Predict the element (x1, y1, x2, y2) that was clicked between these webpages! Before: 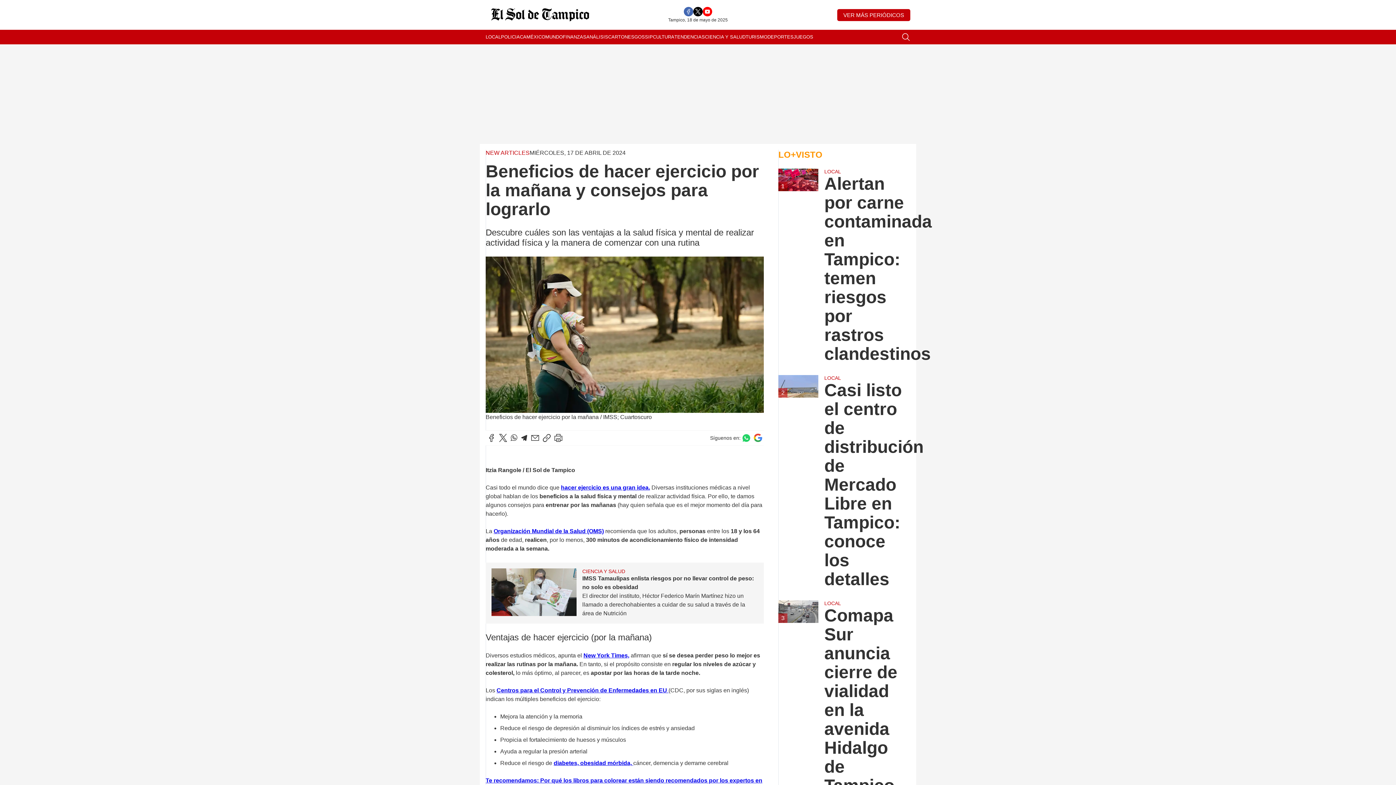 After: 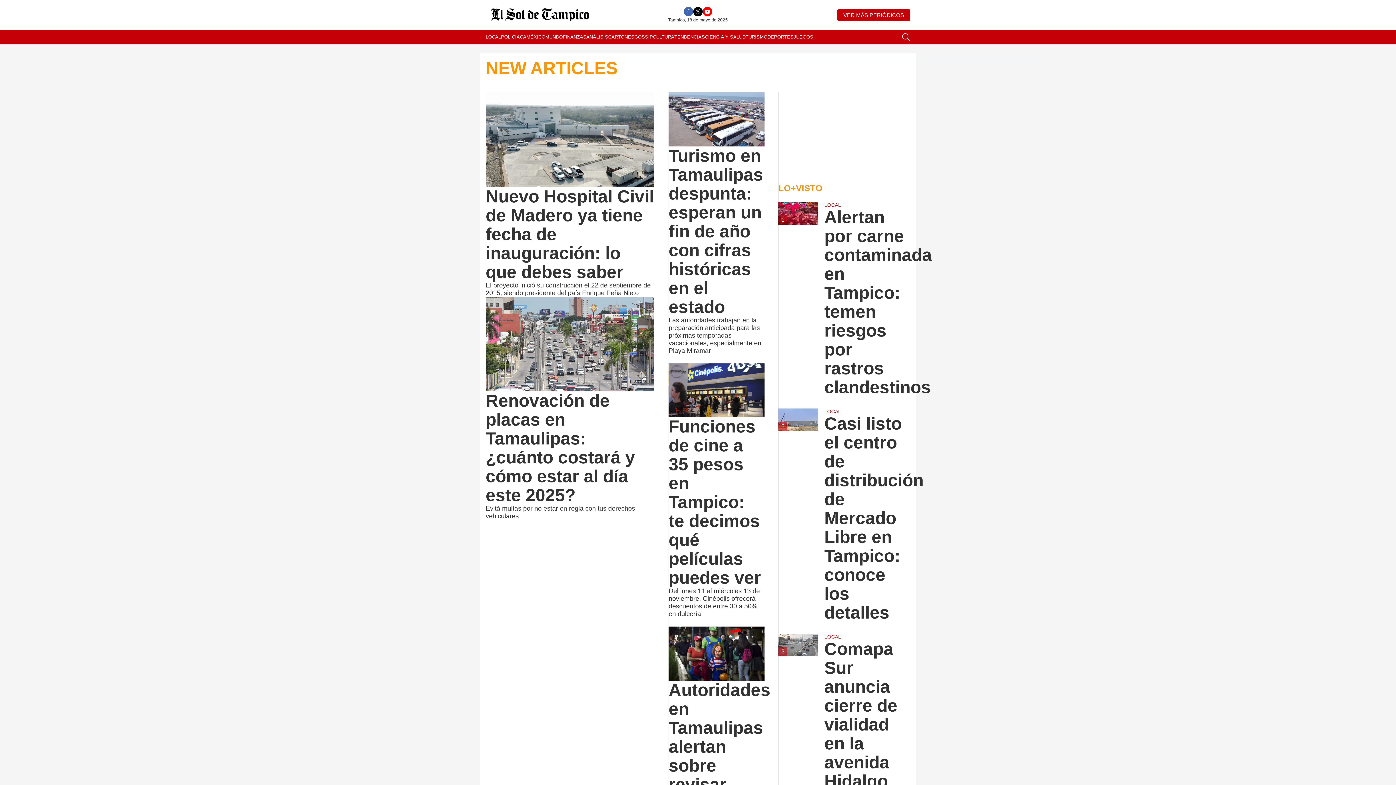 Action: bbox: (485, 149, 529, 156) label: NEW ARTICLES